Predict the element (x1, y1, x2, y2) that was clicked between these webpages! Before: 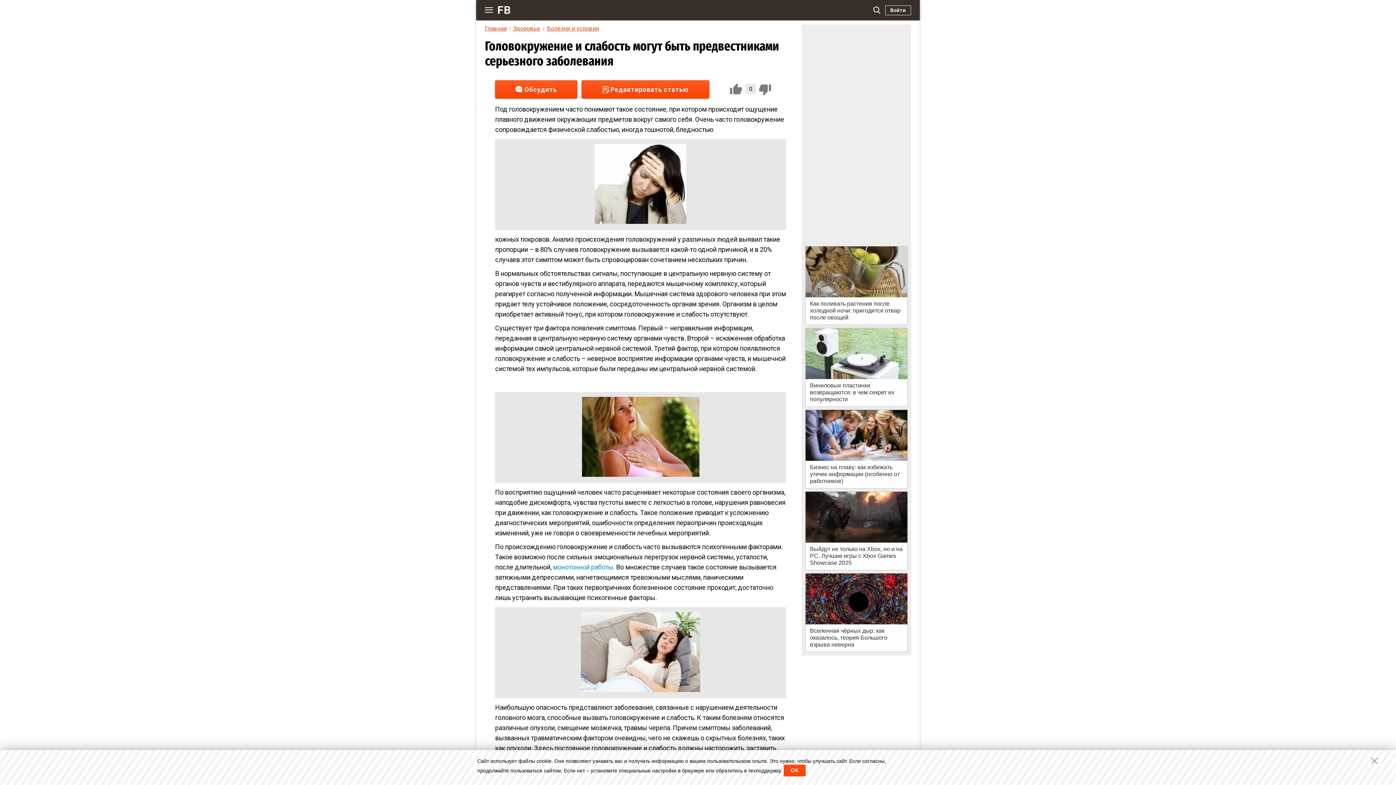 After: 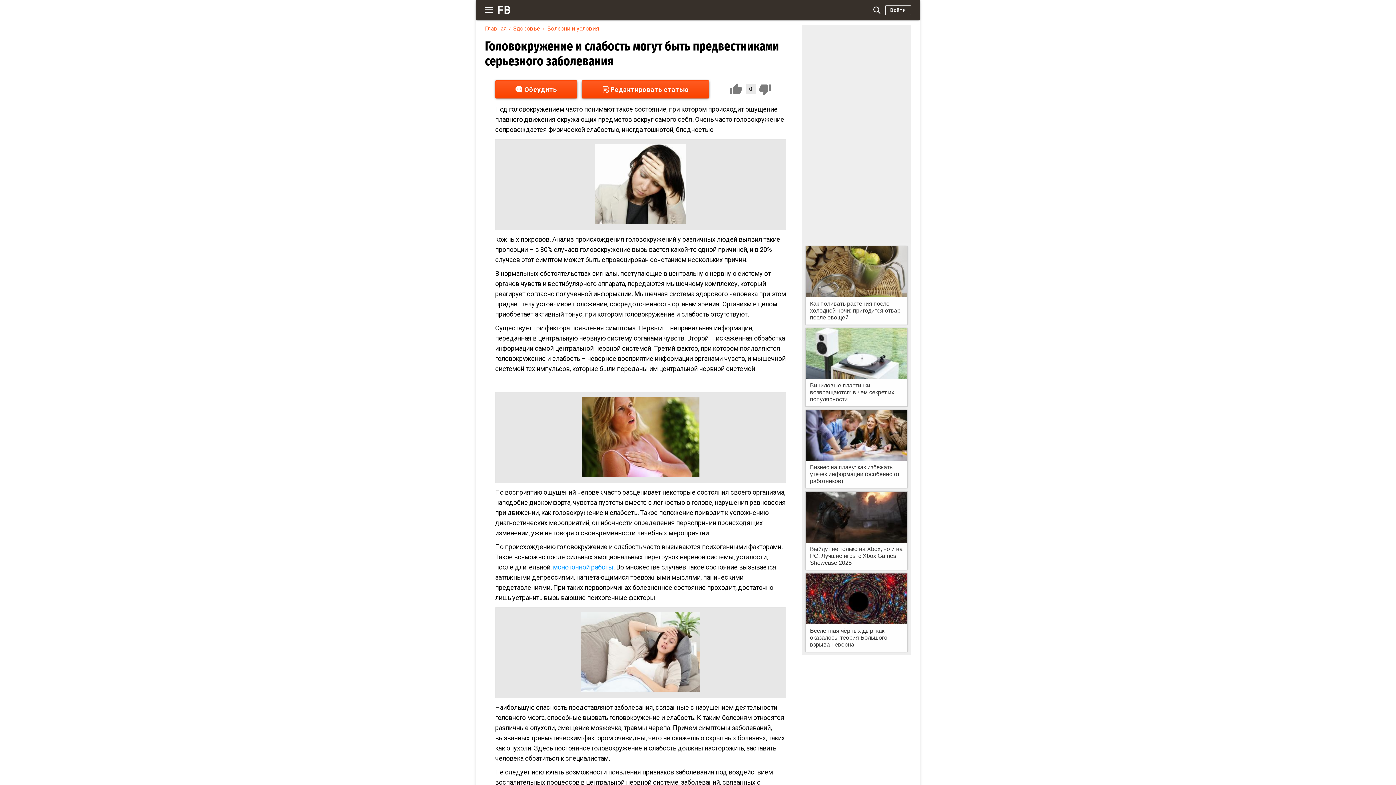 Action: bbox: (1371, 757, 1378, 764)